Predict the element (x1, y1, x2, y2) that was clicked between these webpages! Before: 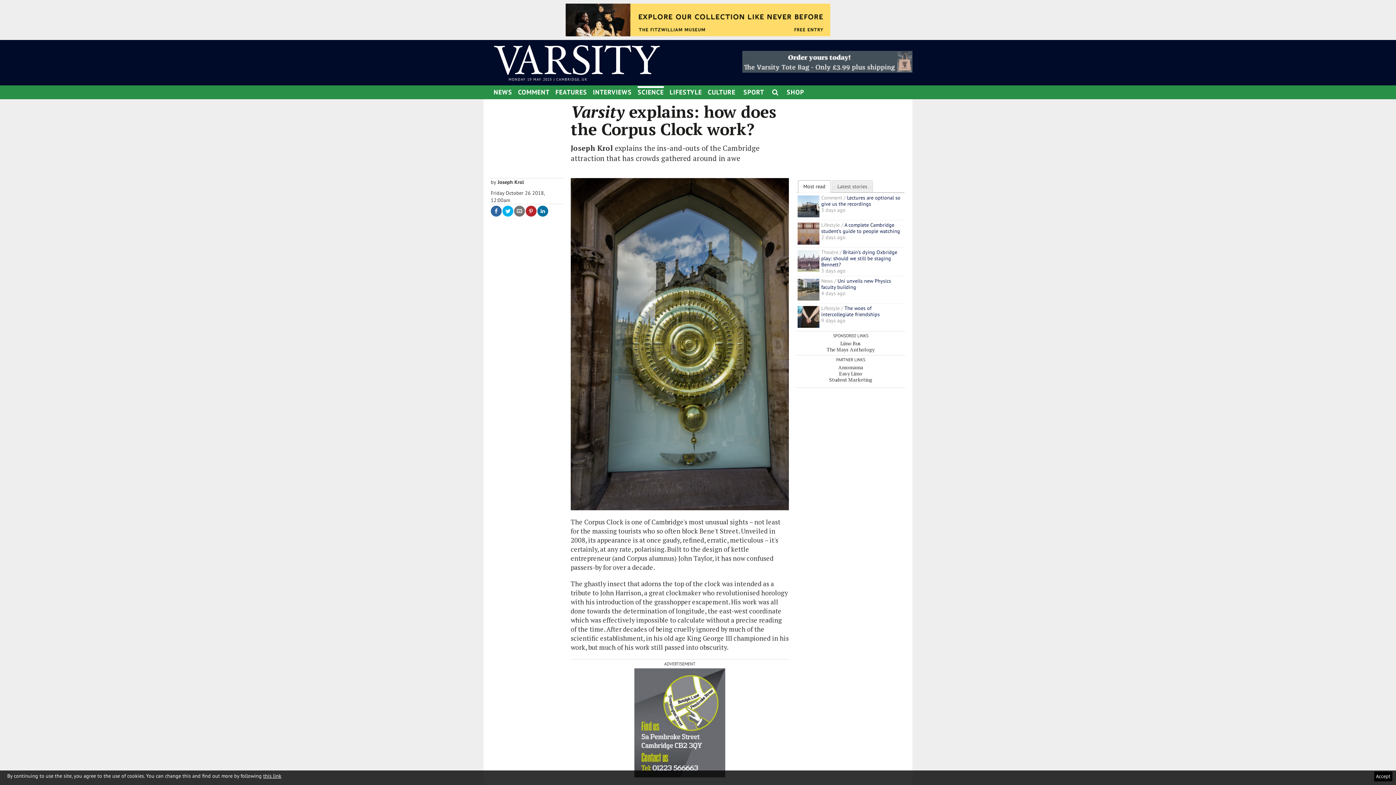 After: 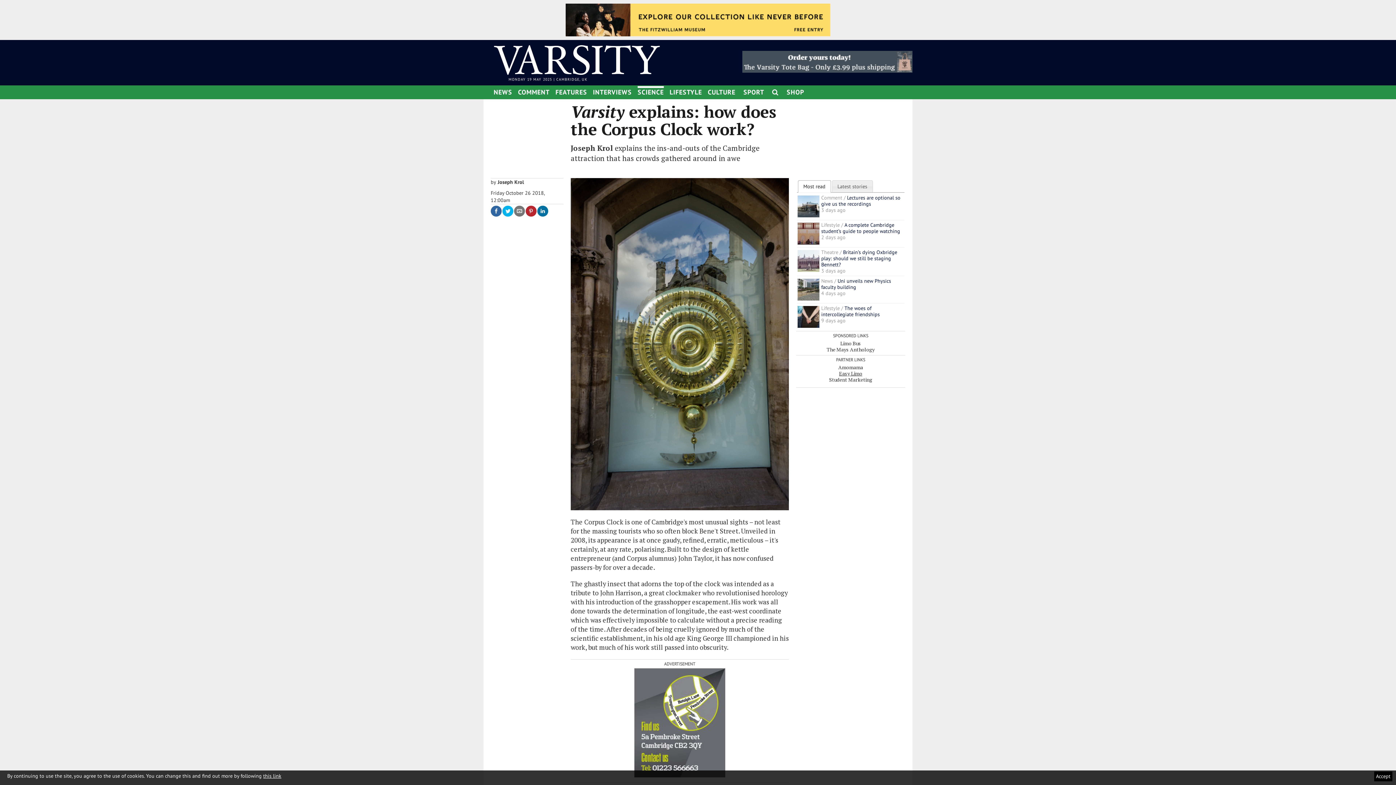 Action: label: Easy Limo bbox: (839, 370, 862, 377)